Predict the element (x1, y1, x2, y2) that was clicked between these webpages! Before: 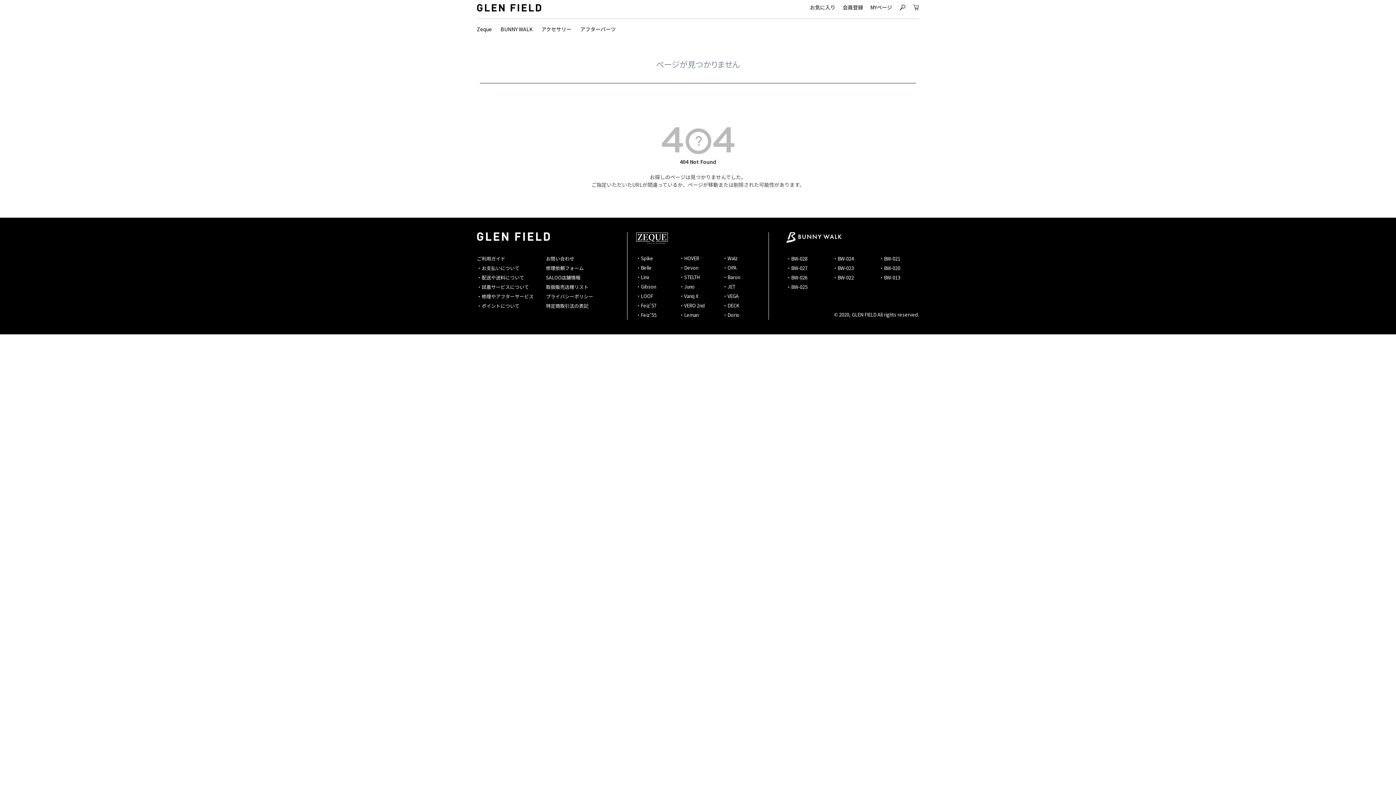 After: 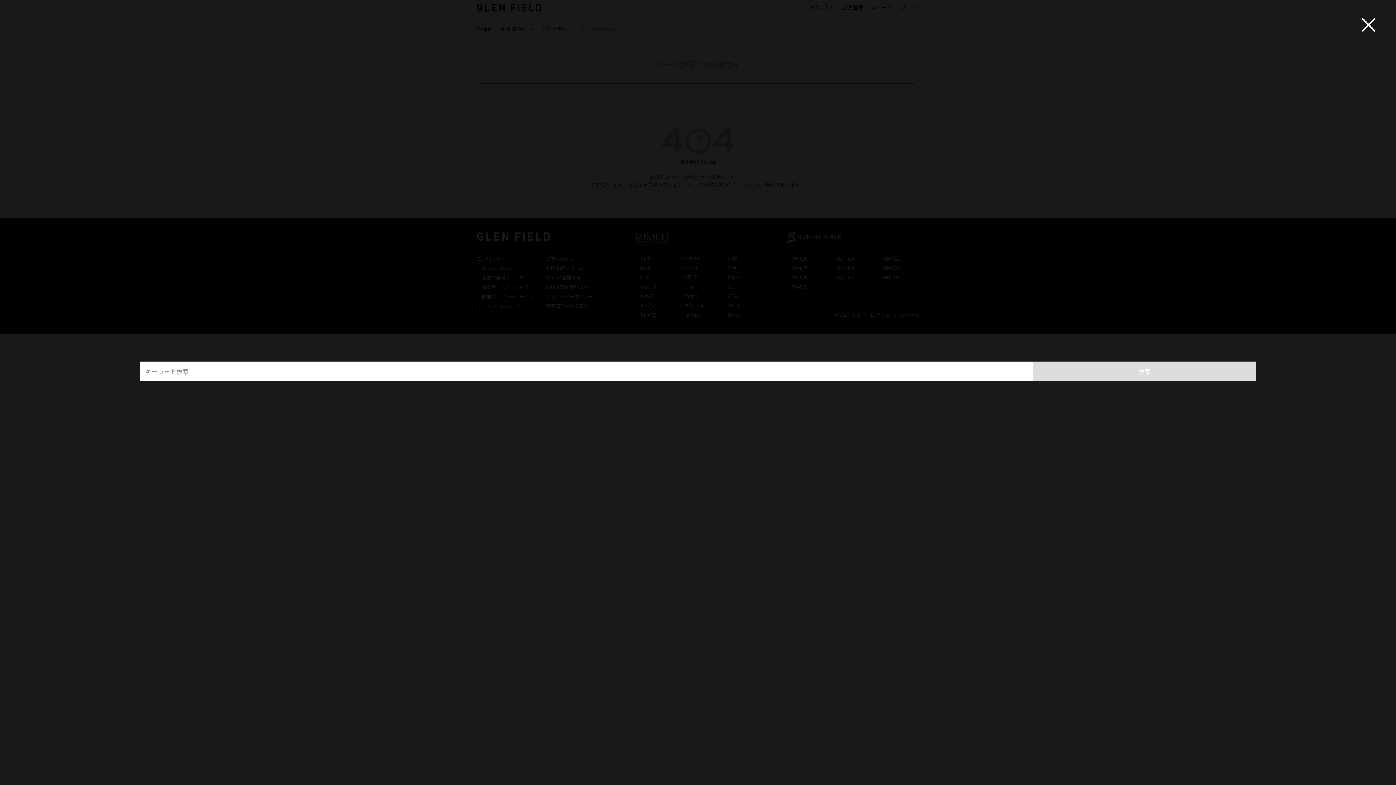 Action: label: s bbox: (899, 4, 905, 10)